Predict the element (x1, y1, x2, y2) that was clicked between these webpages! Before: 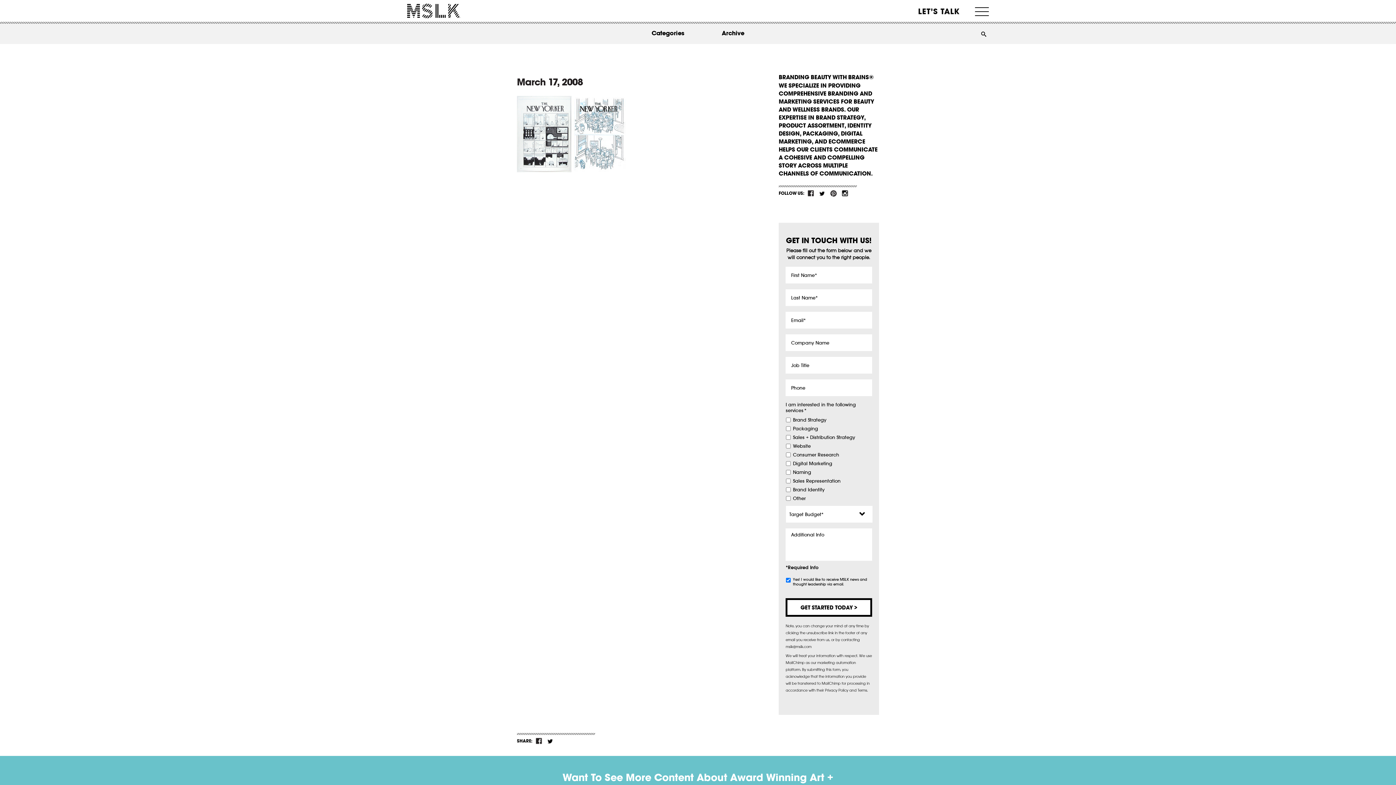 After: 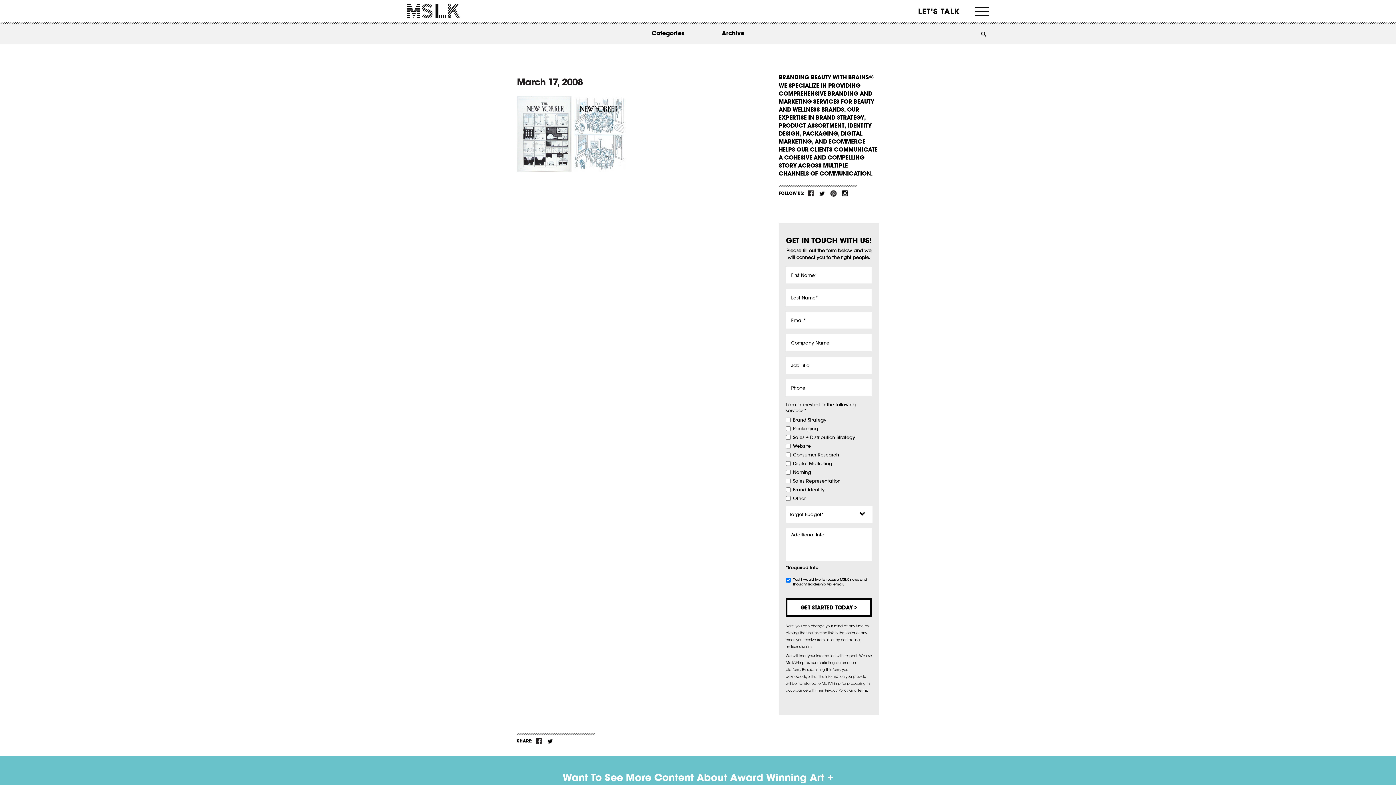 Action: label: inst bbox: (841, 190, 848, 196)